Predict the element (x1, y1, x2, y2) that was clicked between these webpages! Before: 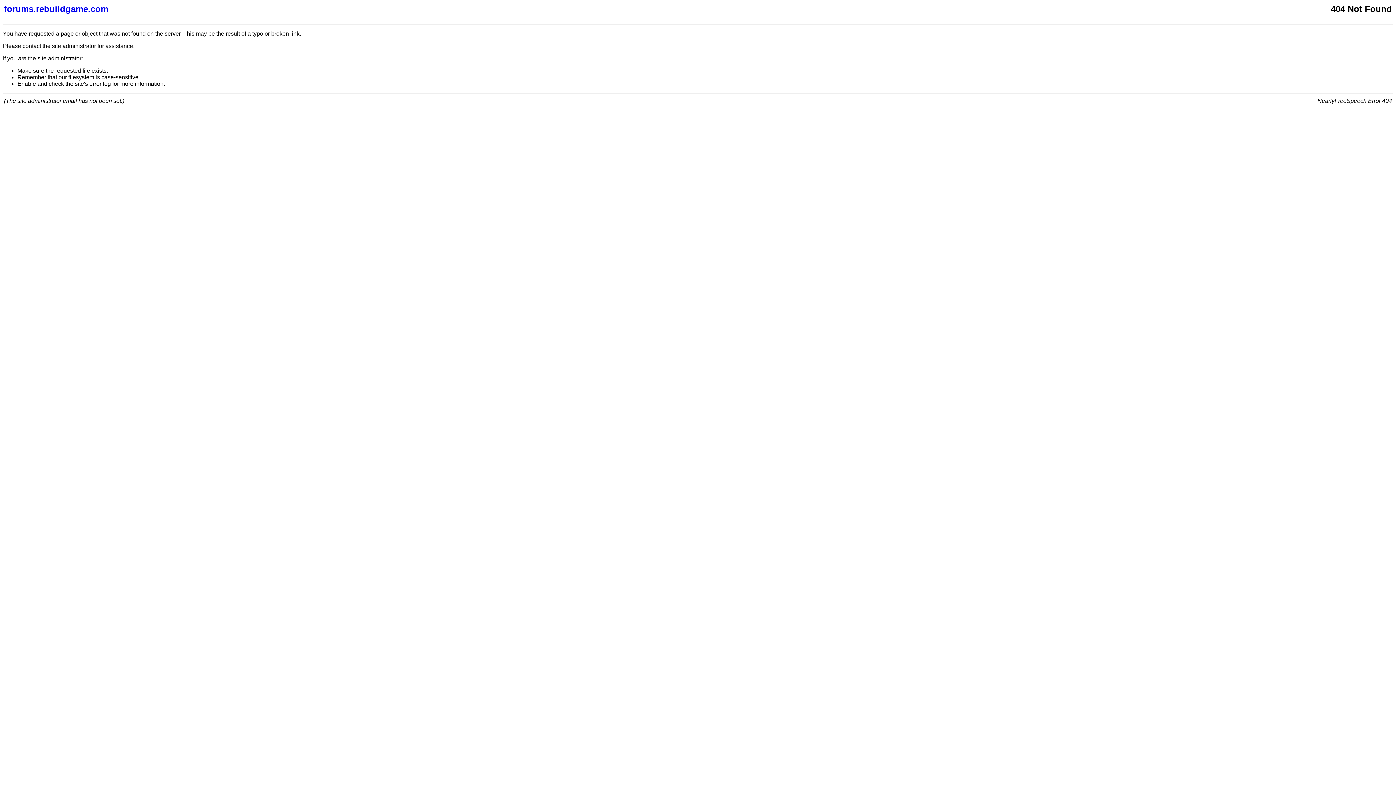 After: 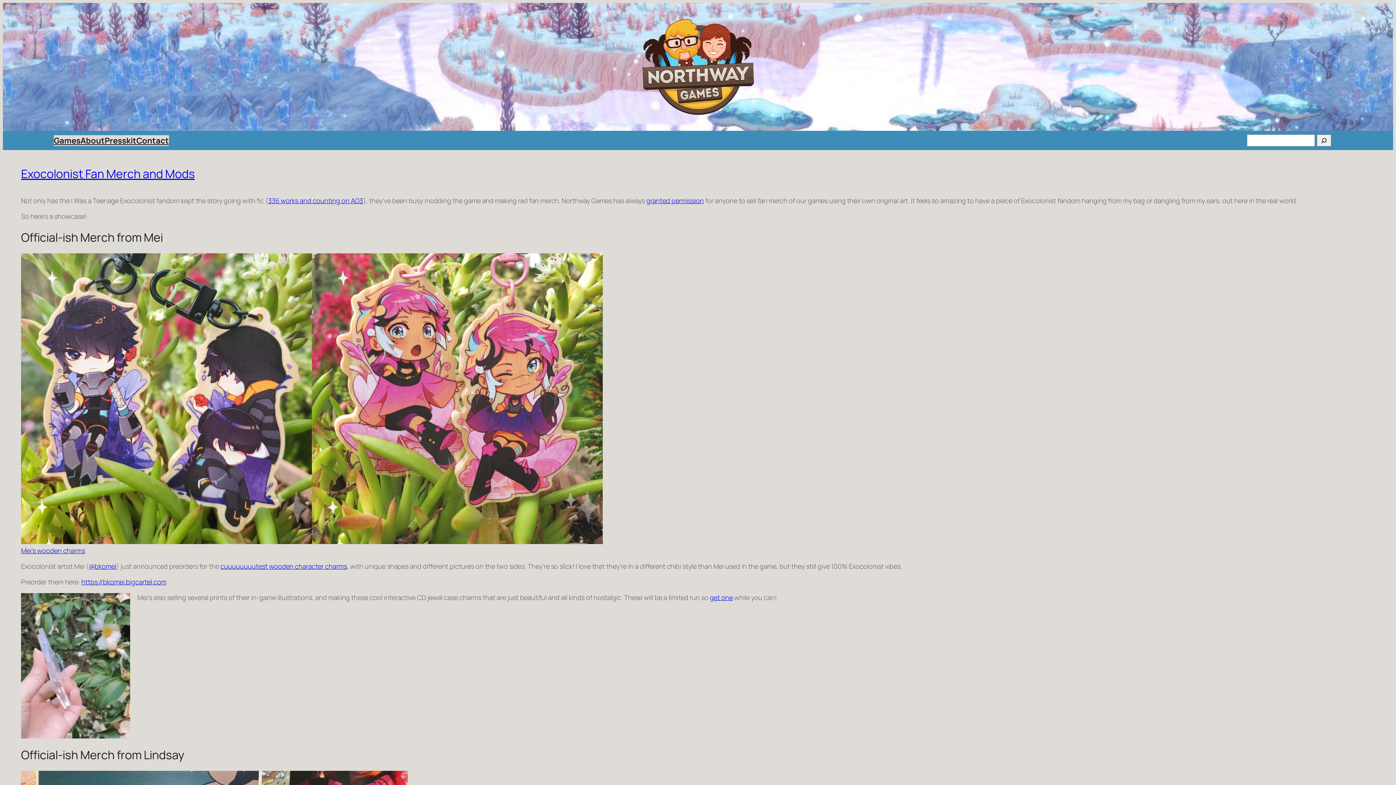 Action: label: forums.rebuildgame.com bbox: (4, 4, 877, 14)